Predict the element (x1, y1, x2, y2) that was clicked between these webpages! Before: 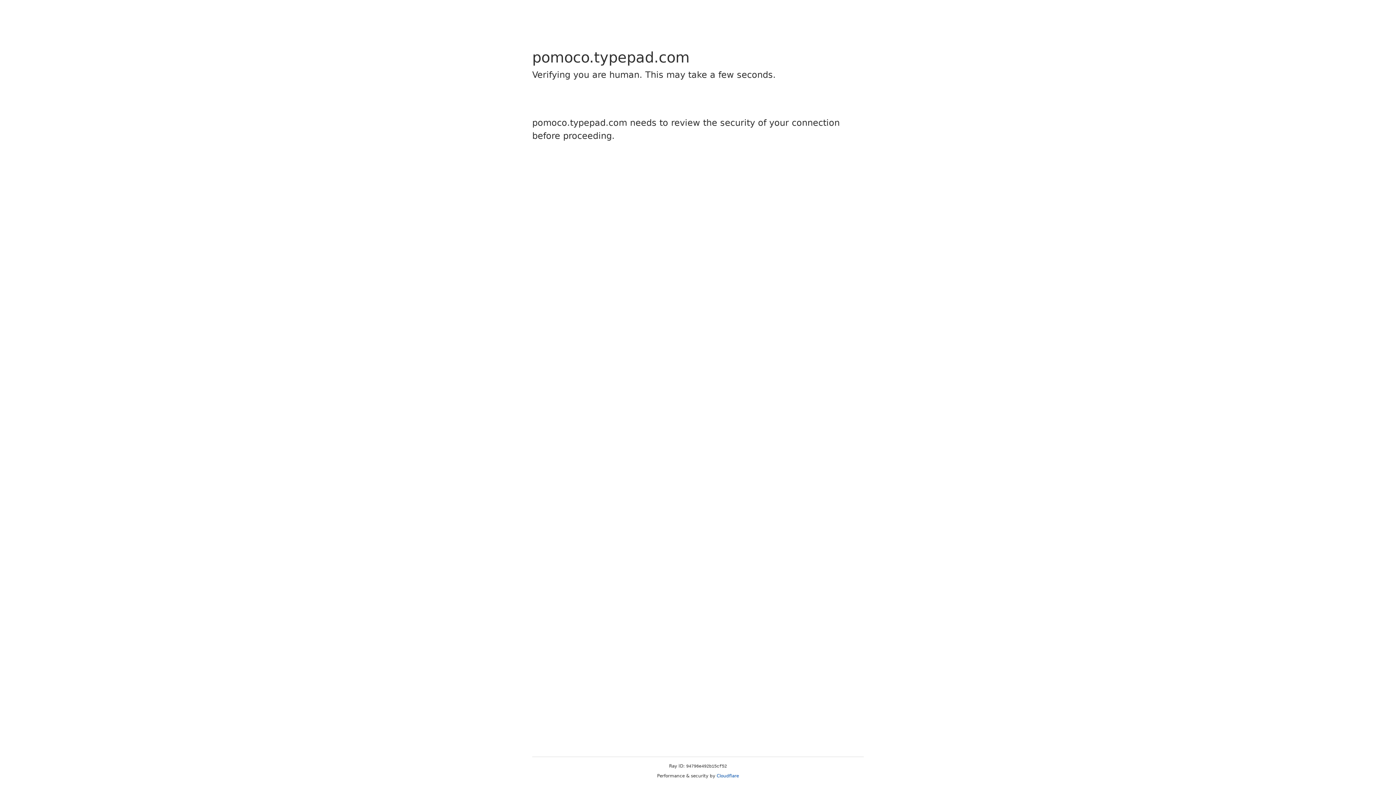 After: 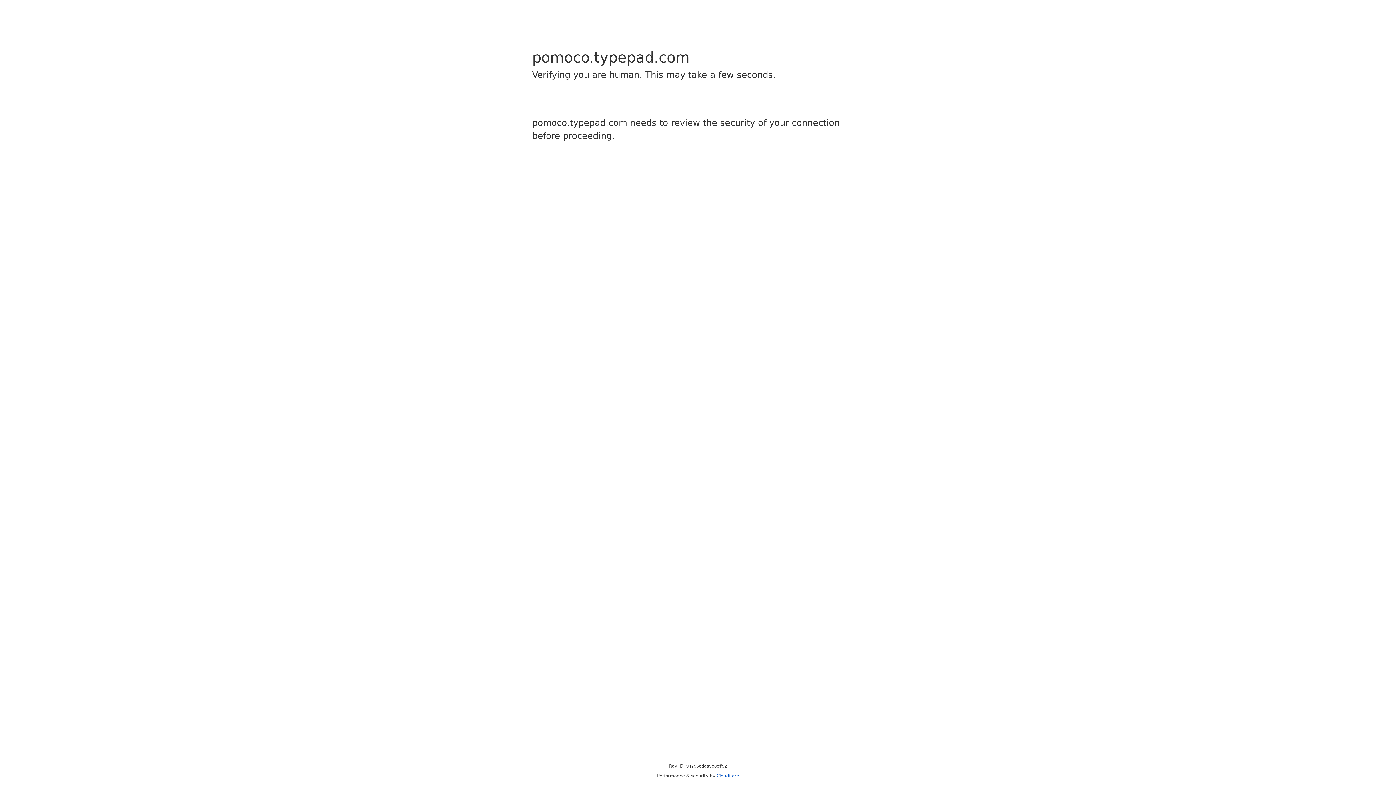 Action: bbox: (716, 773, 739, 778) label: Cloudflare